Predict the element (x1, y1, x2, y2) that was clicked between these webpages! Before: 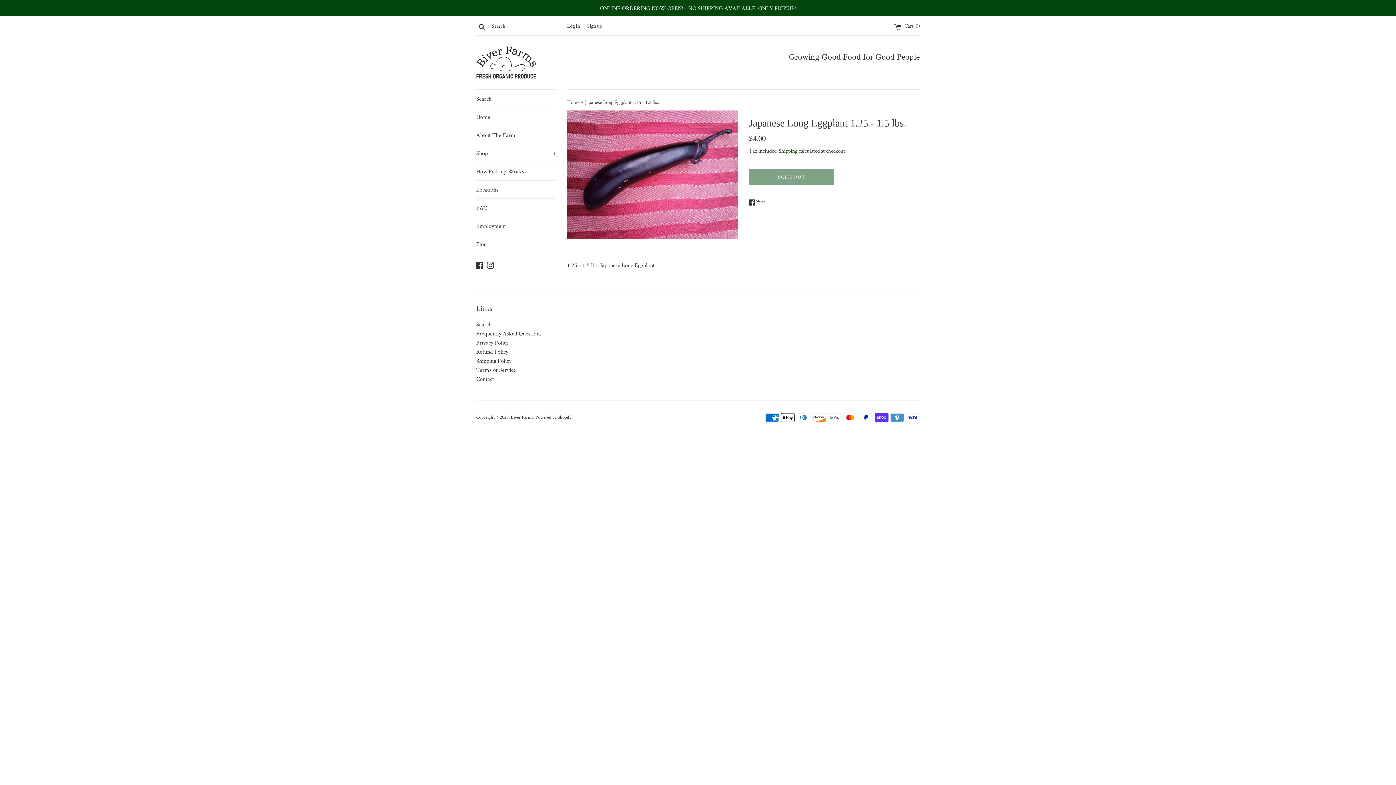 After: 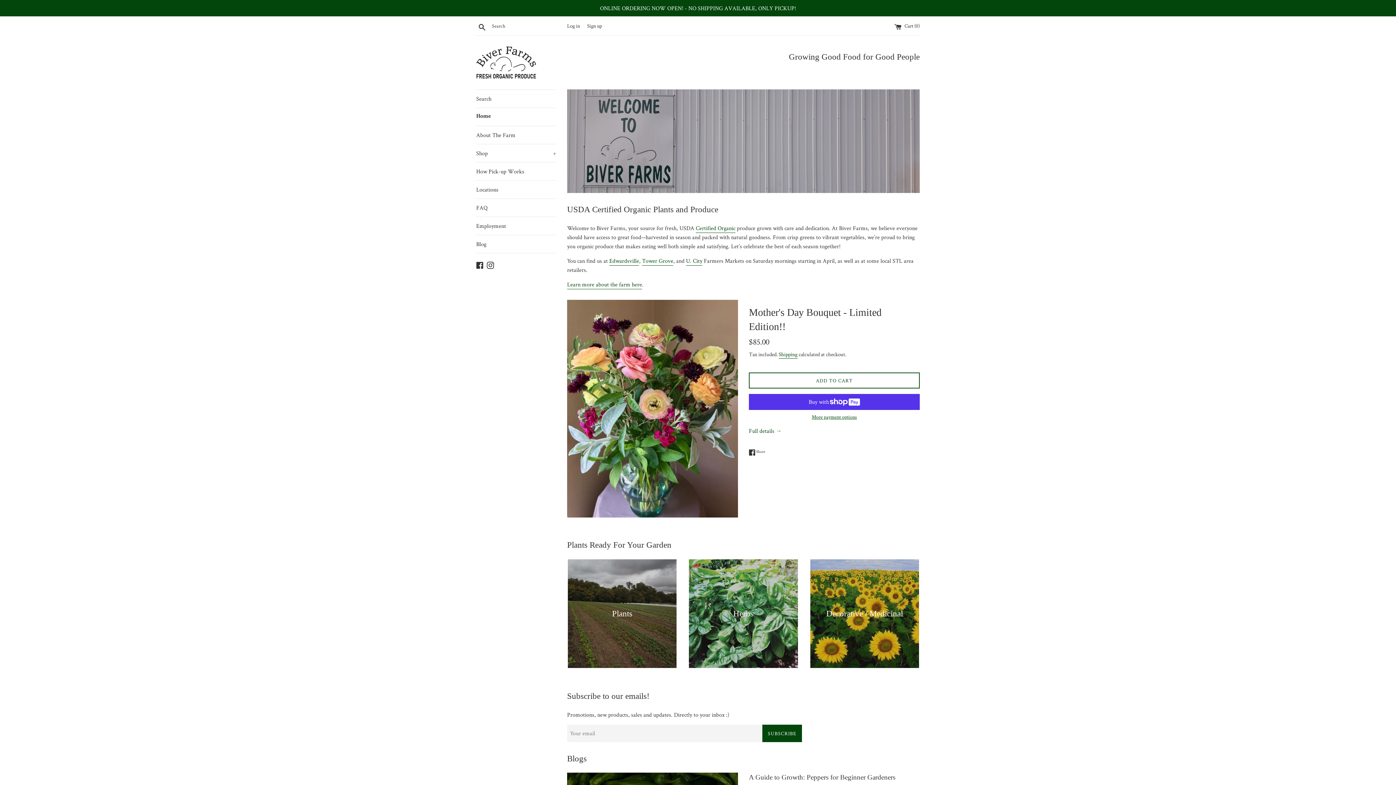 Action: bbox: (476, 46, 536, 78)